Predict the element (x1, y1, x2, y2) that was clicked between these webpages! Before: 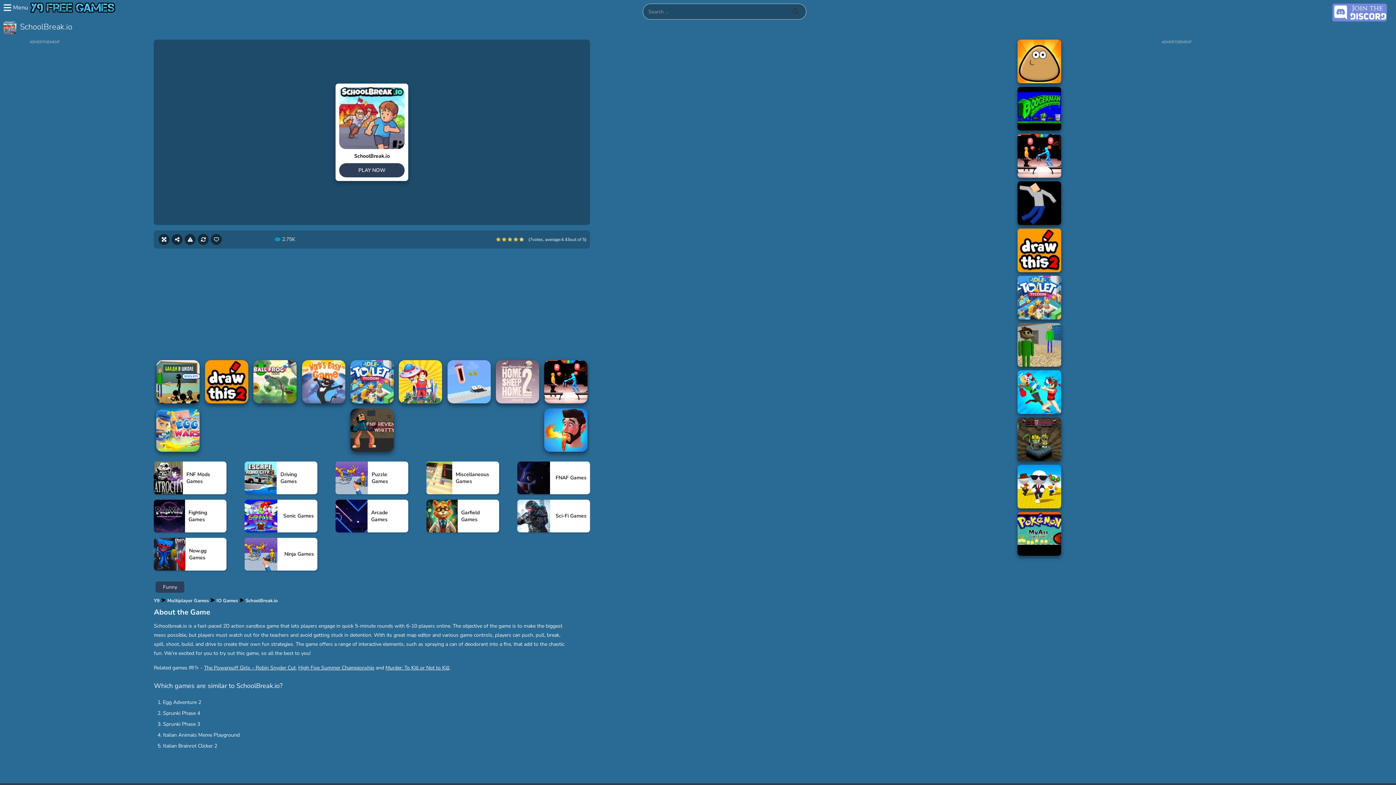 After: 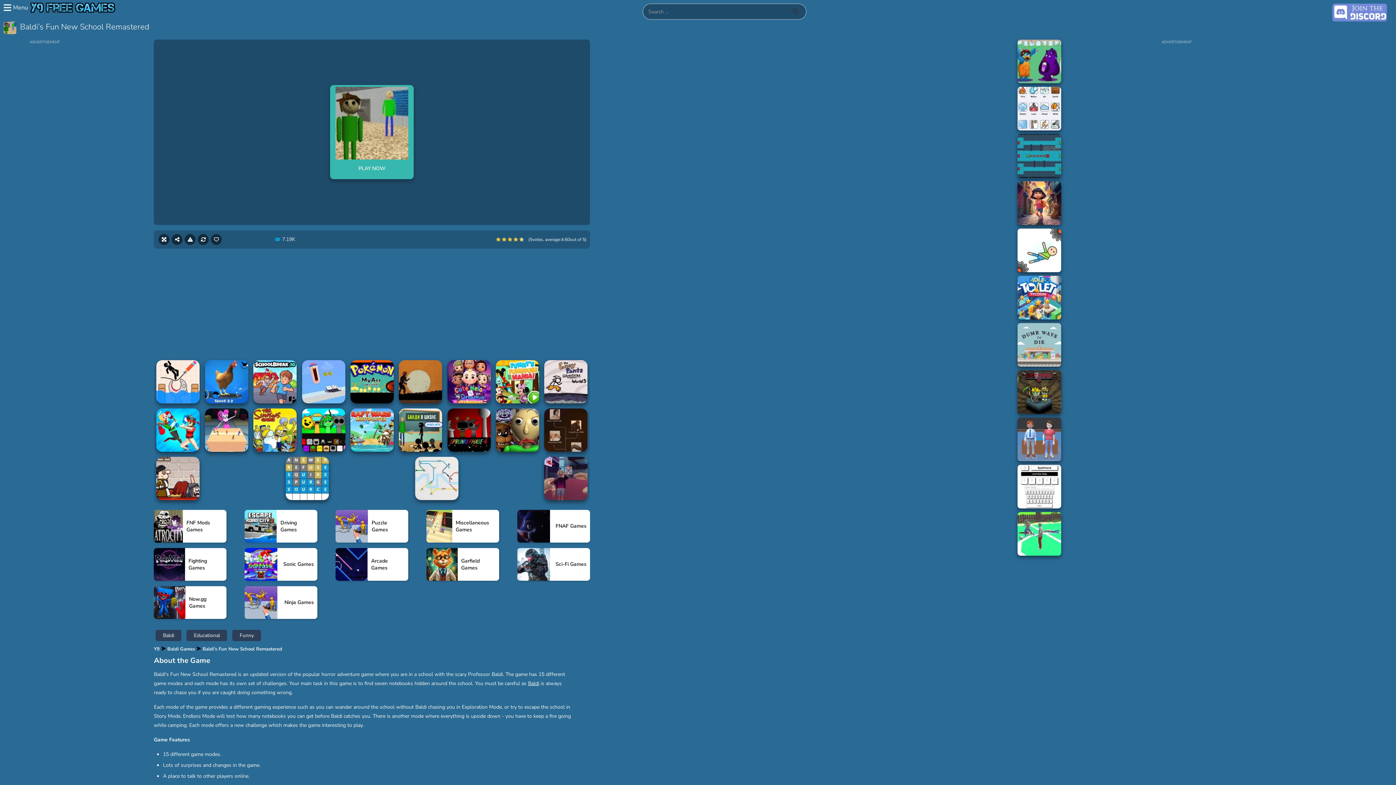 Action: bbox: (1017, 323, 1061, 366) label: Baldi’s Fun New School Remastered